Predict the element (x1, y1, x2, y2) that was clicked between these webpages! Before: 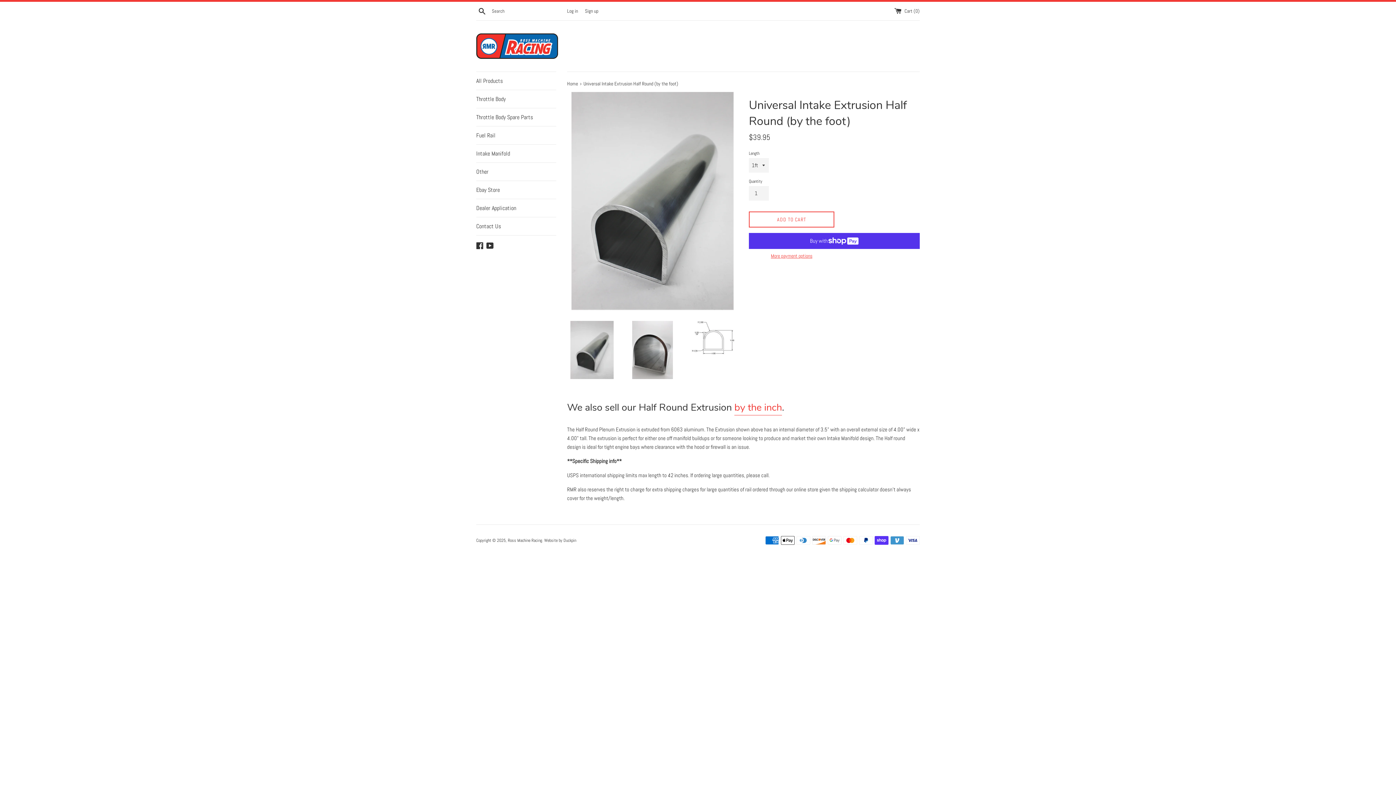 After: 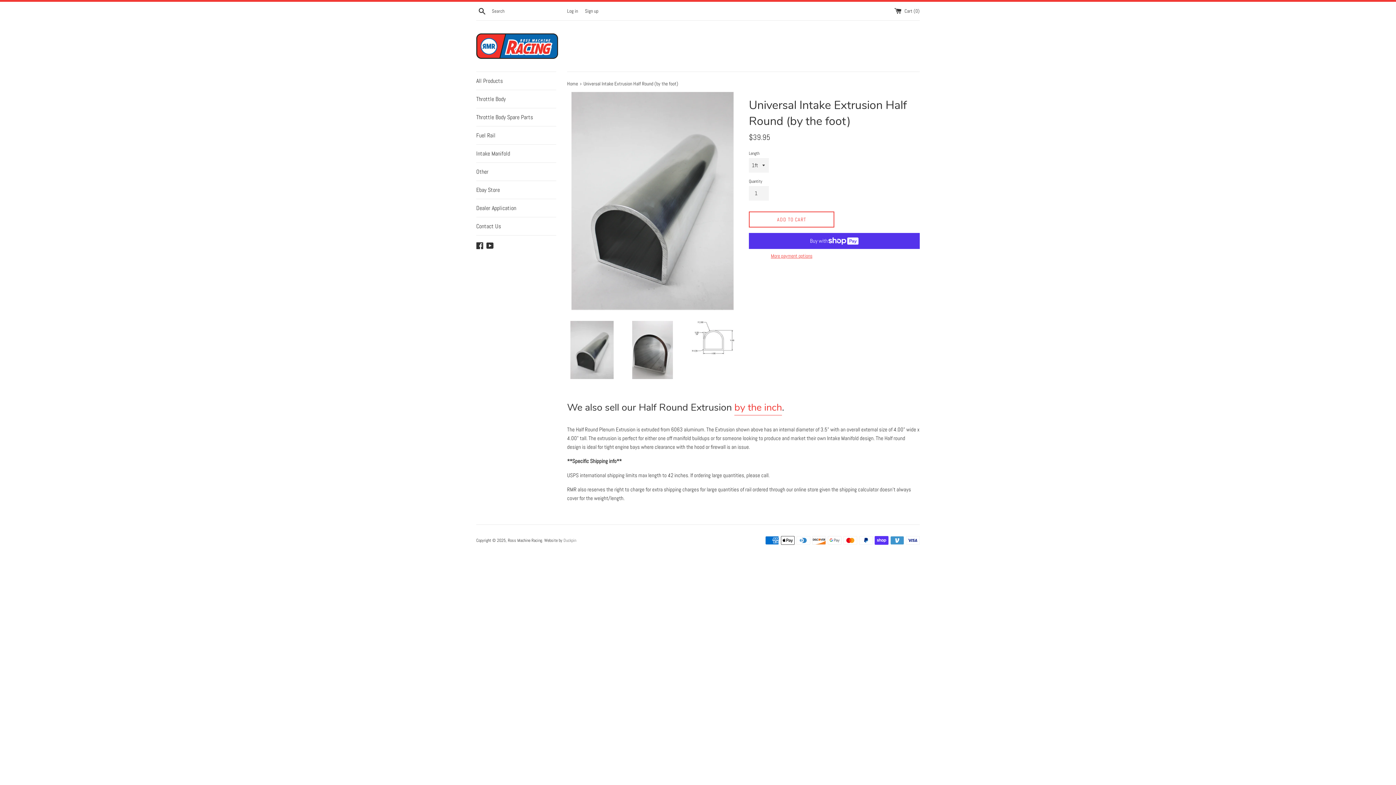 Action: label: Duckpin bbox: (563, 537, 576, 543)